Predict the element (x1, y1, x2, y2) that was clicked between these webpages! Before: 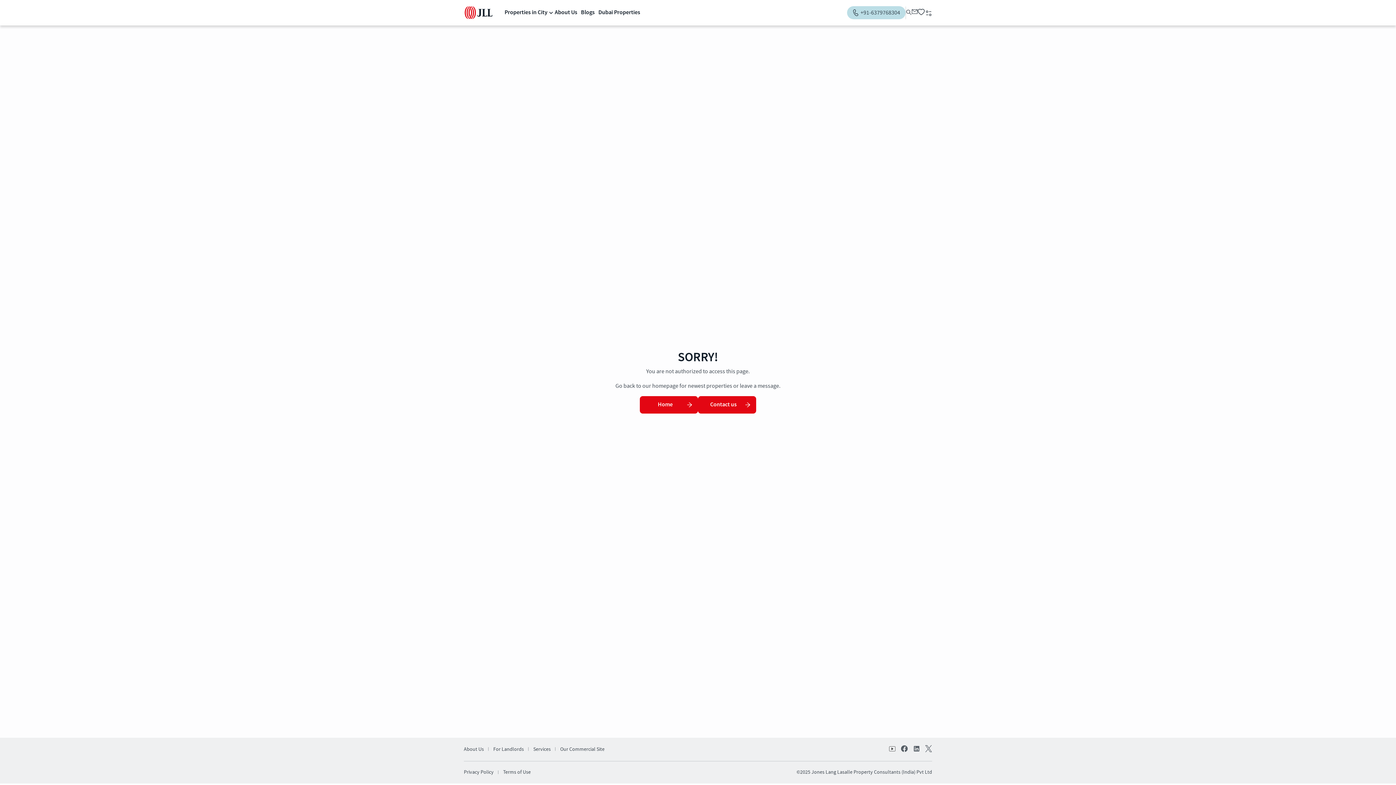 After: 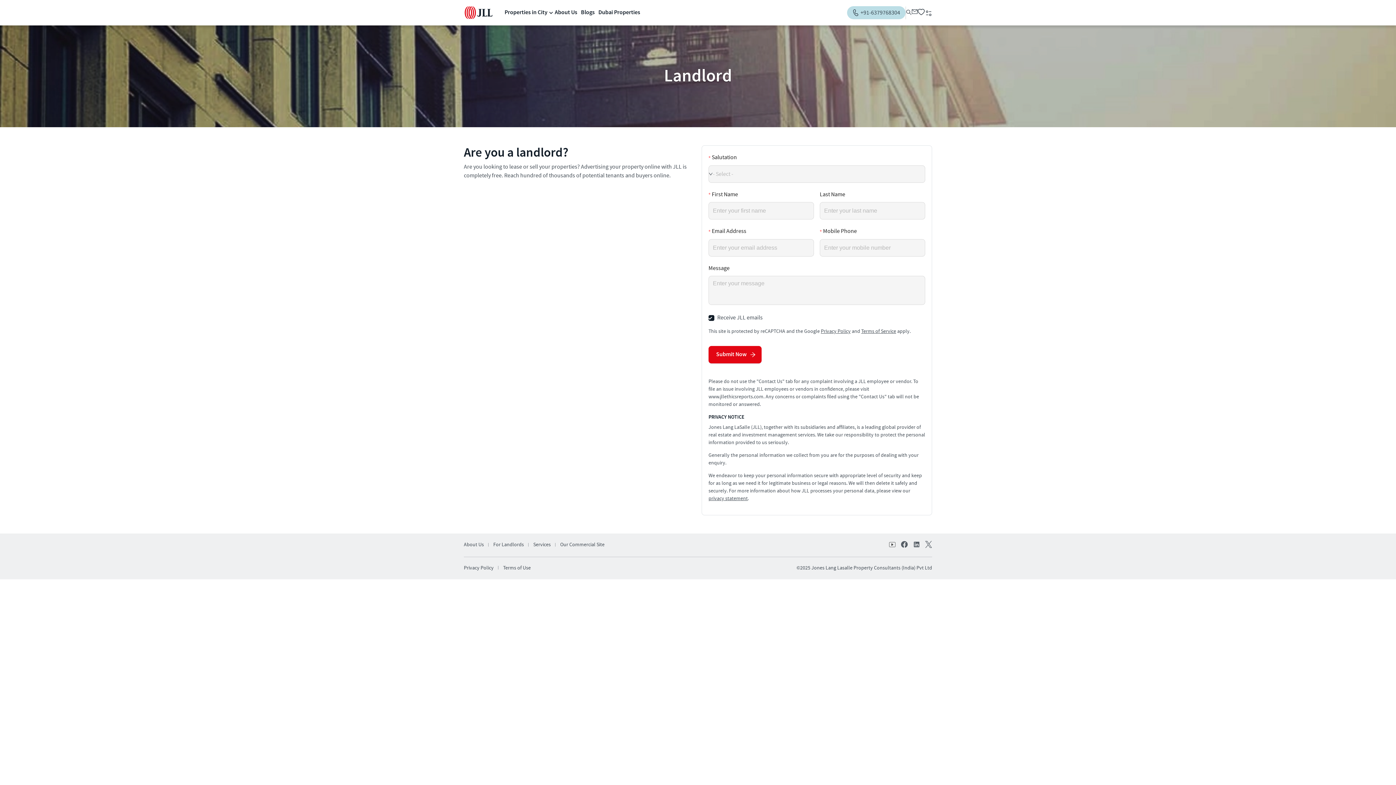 Action: bbox: (490, 742, 526, 757) label: For Landlords